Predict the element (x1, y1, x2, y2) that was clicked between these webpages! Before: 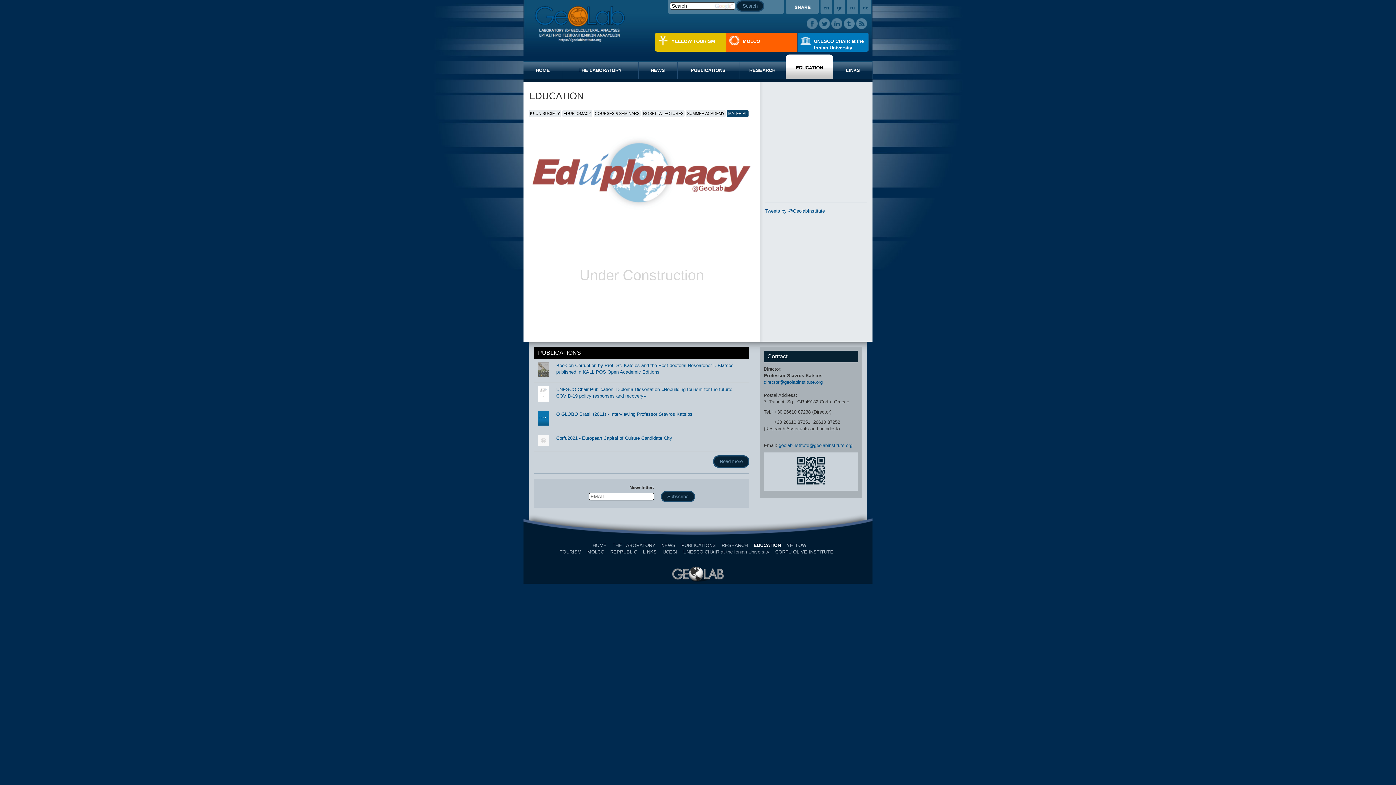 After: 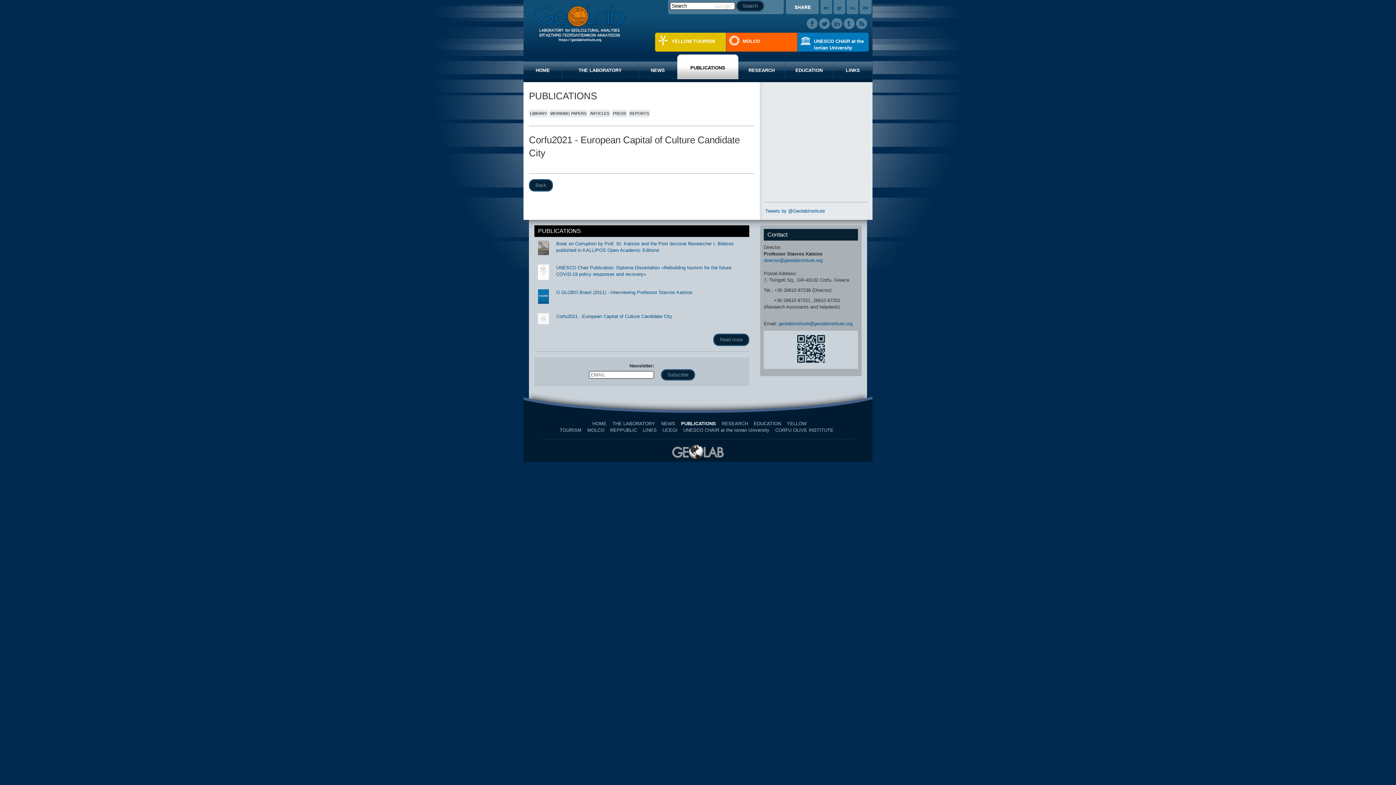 Action: bbox: (556, 435, 672, 441) label: Corfu2021 - European Capital of Culture Candidate City